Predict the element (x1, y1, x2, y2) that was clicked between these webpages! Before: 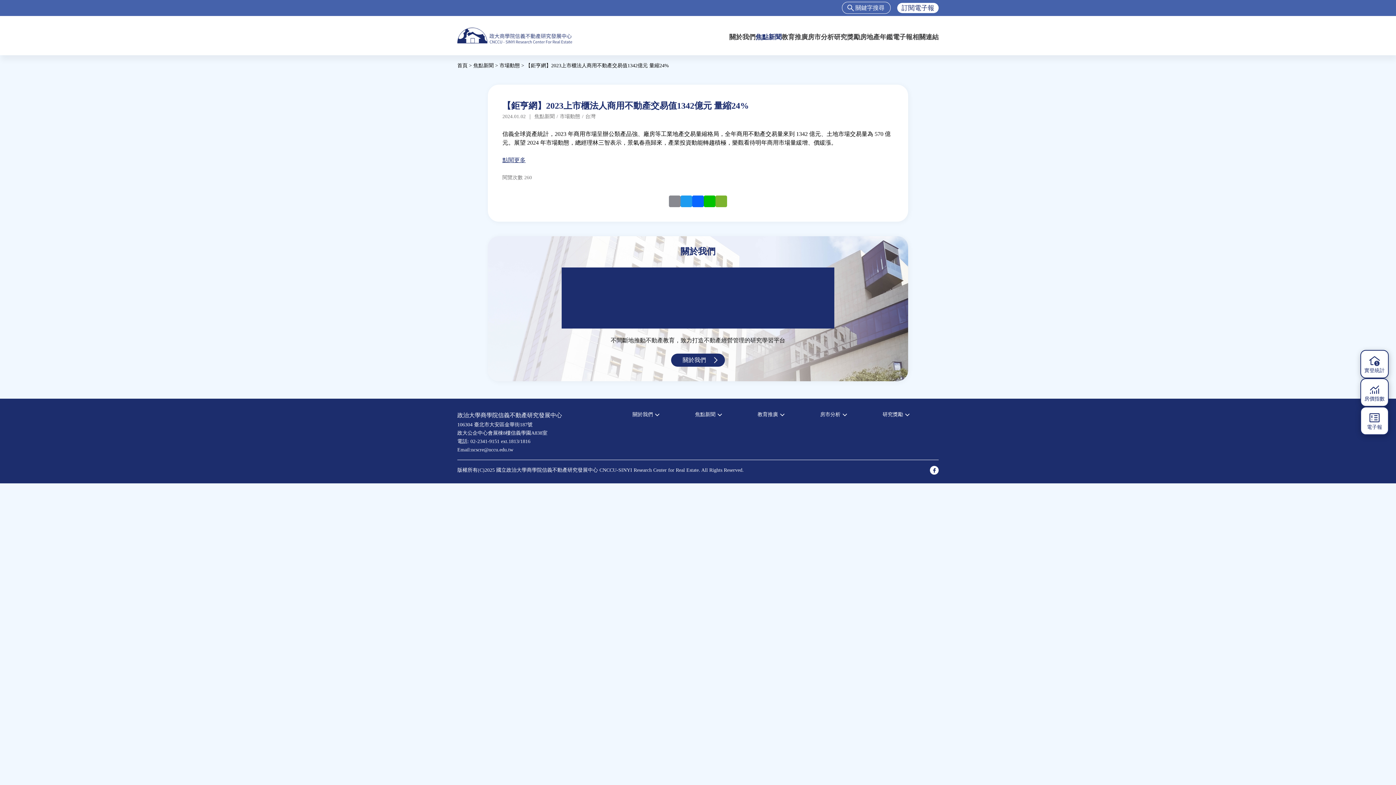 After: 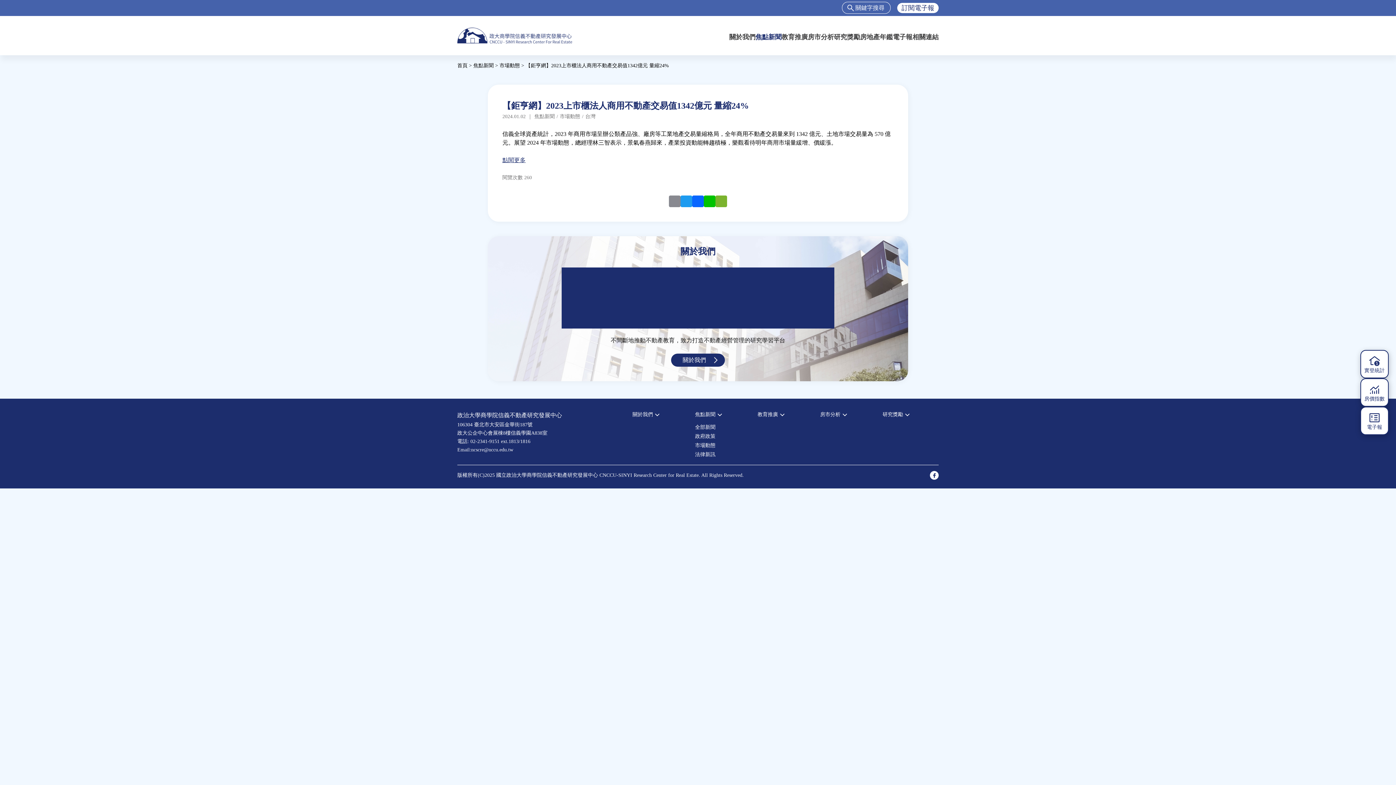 Action: label: 焦點新聞 bbox: (695, 410, 751, 419)